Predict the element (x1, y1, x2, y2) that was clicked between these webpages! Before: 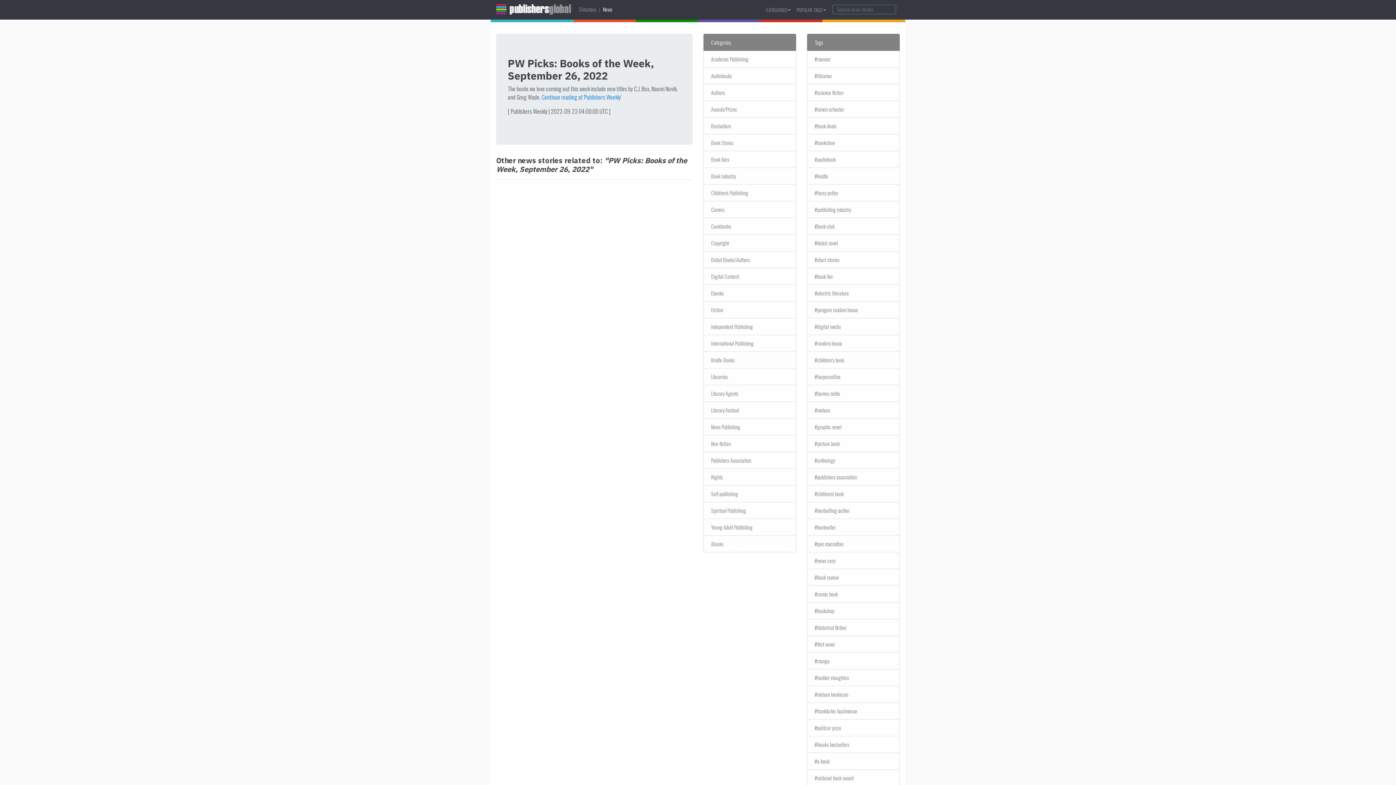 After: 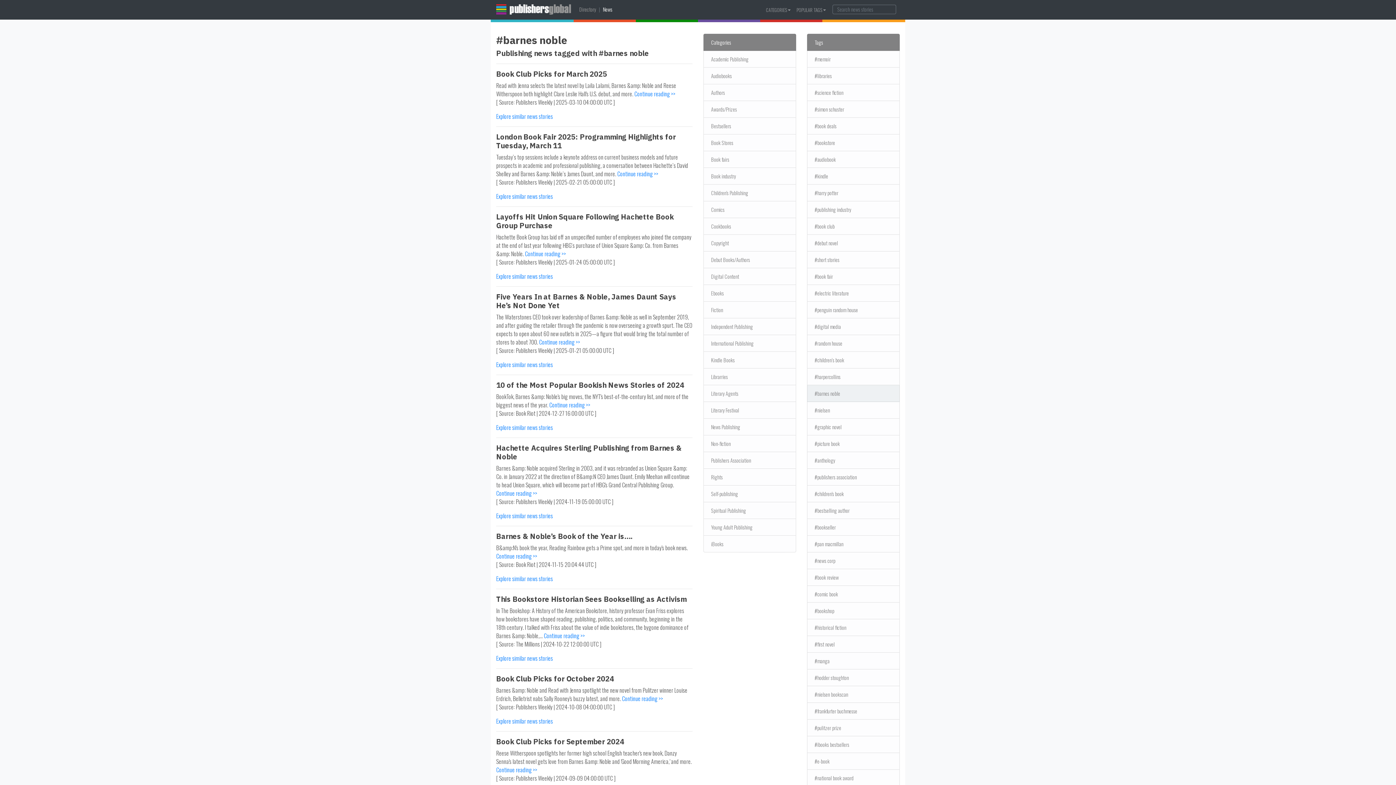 Action: bbox: (807, 385, 900, 402) label: #barnes noble